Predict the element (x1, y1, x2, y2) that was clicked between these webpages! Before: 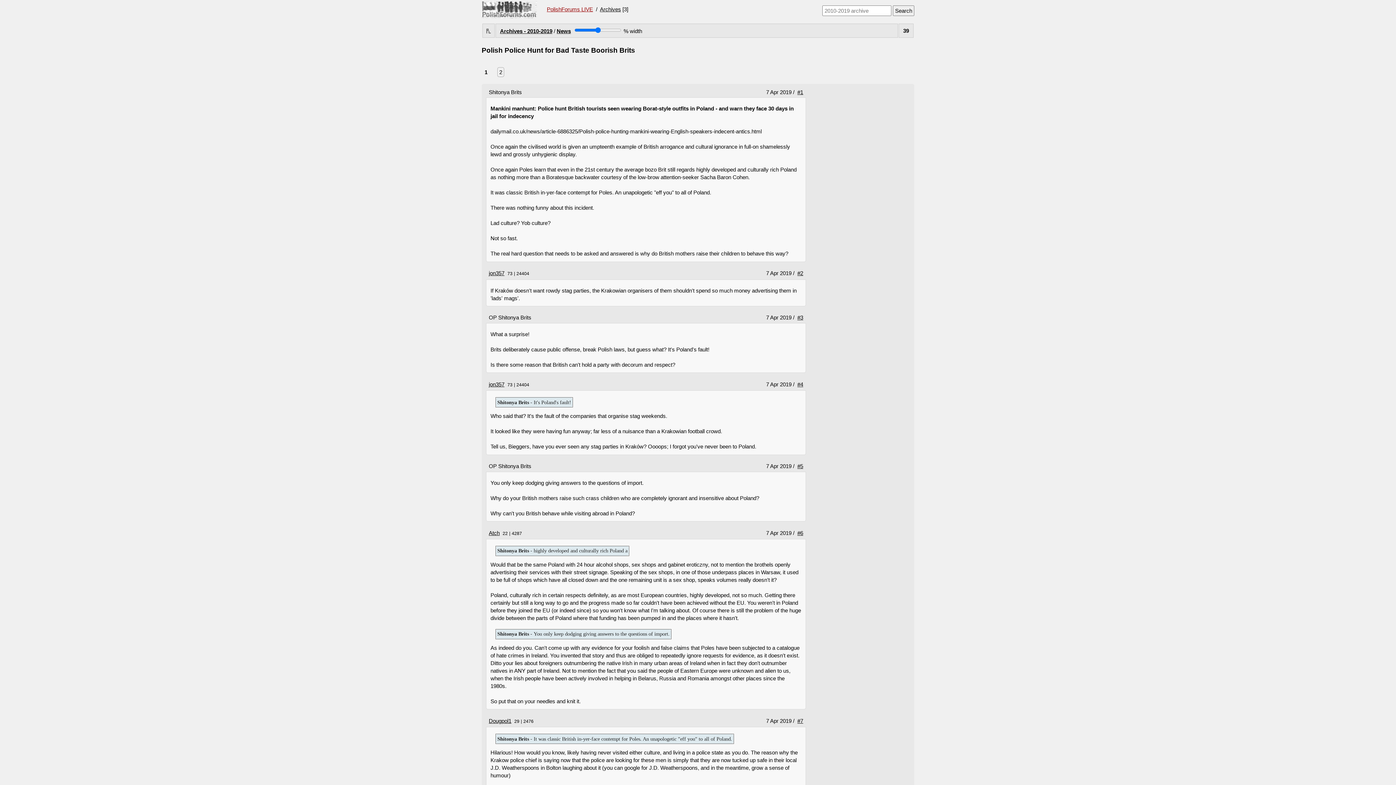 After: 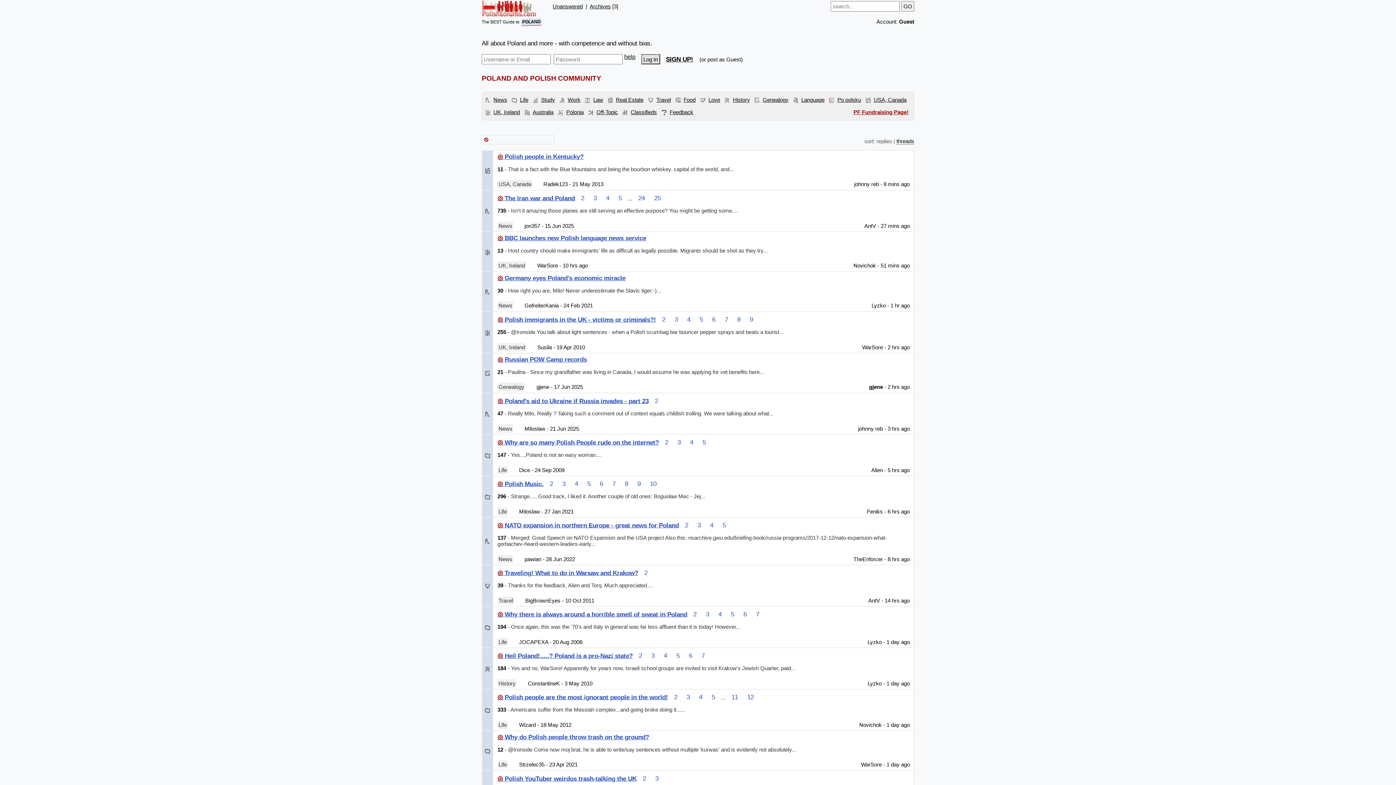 Action: label: PolishForums LIVE bbox: (546, 5, 593, 13)